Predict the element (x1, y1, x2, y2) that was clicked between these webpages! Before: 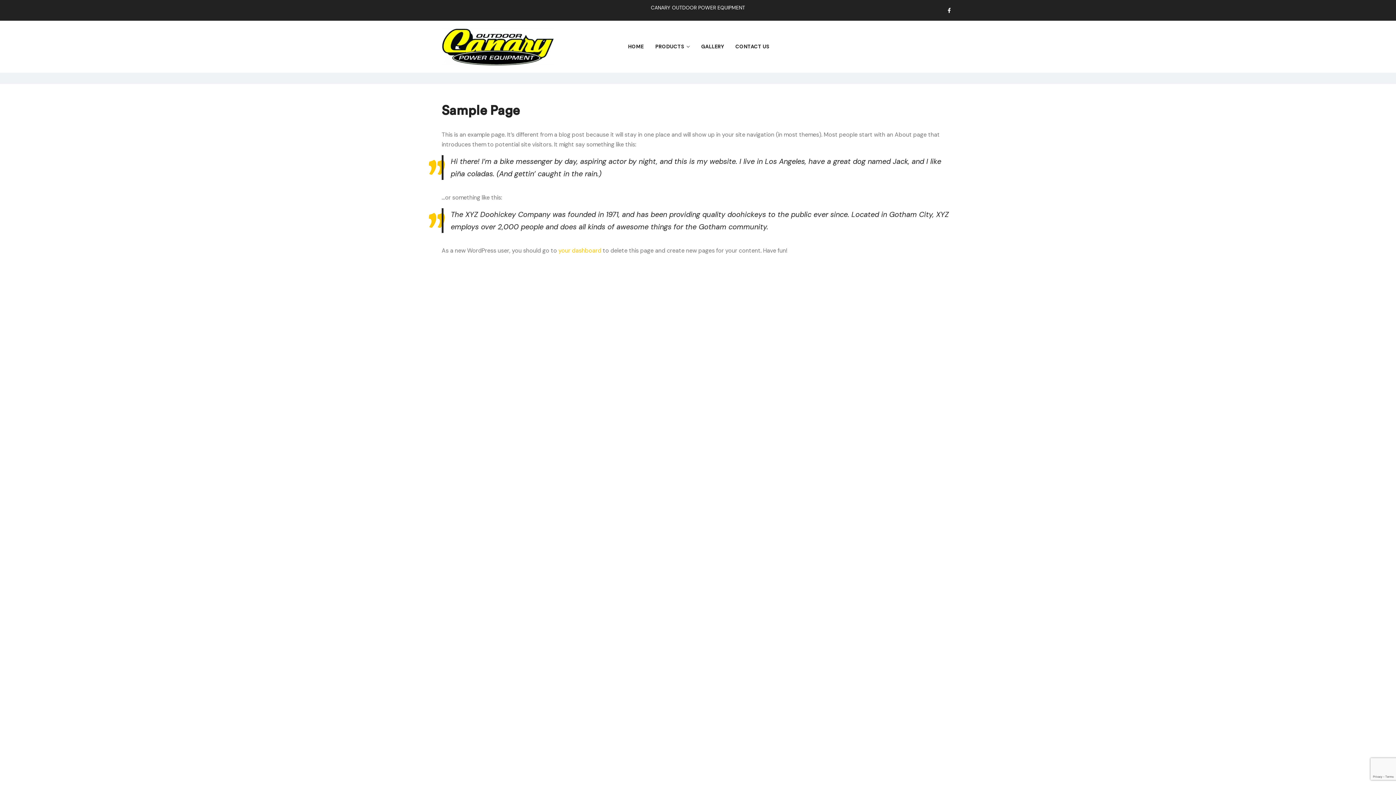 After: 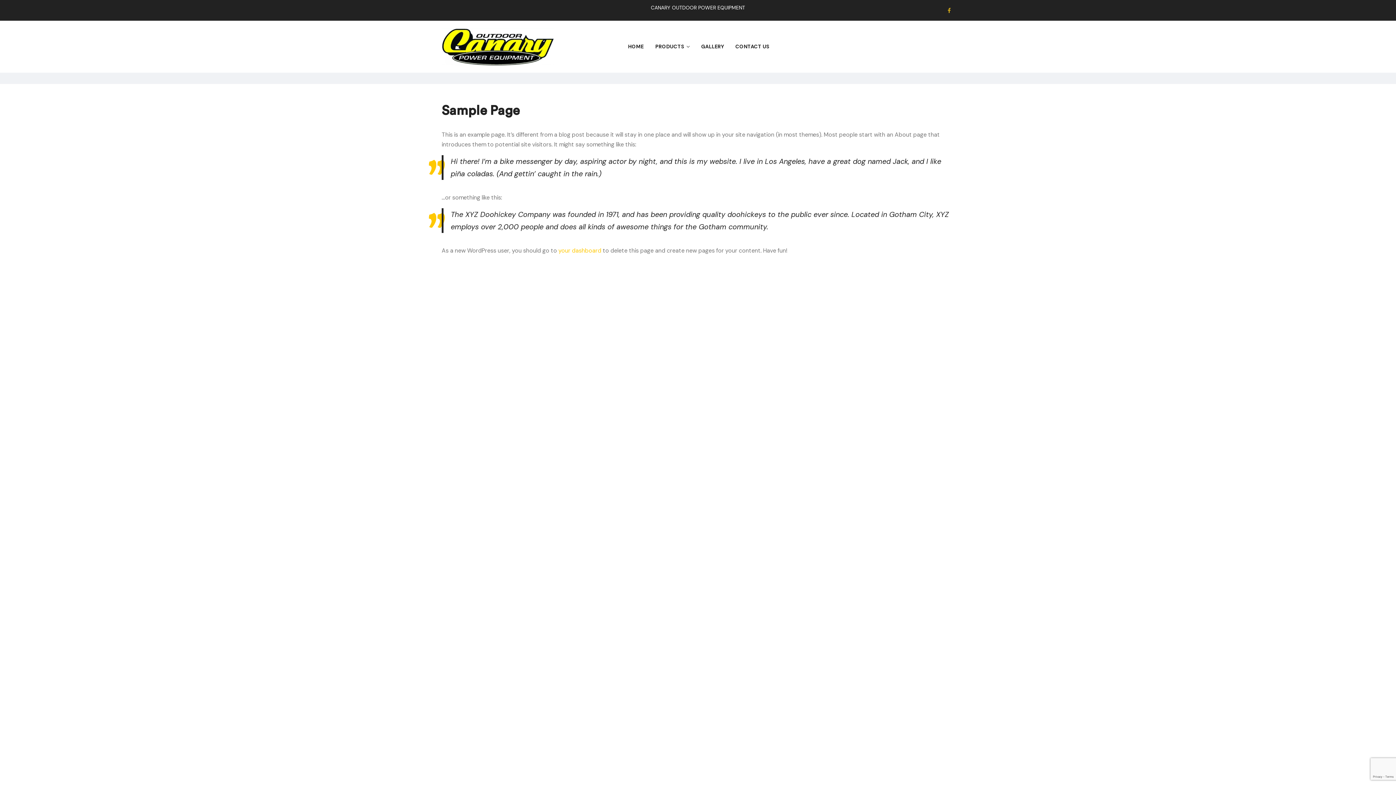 Action: bbox: (946, 7, 954, 12)